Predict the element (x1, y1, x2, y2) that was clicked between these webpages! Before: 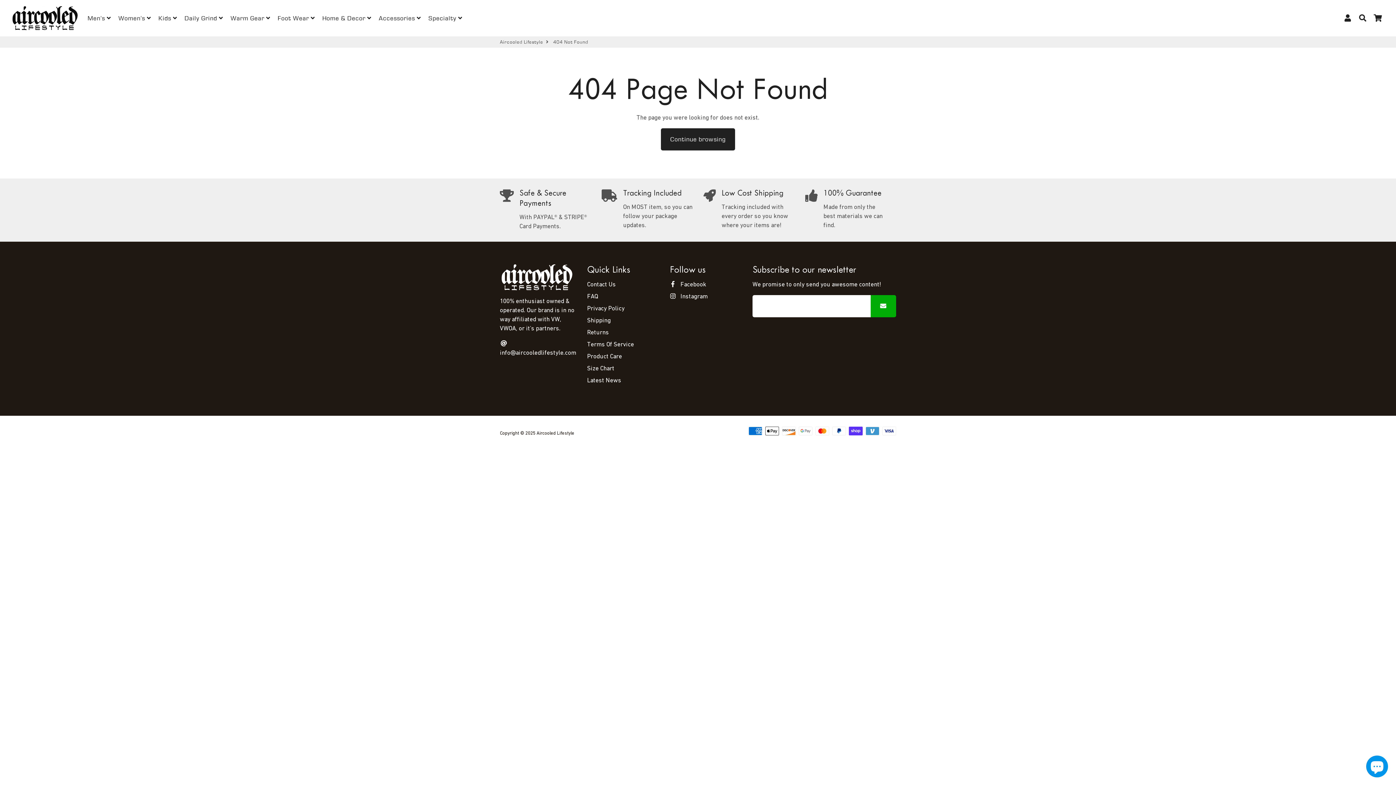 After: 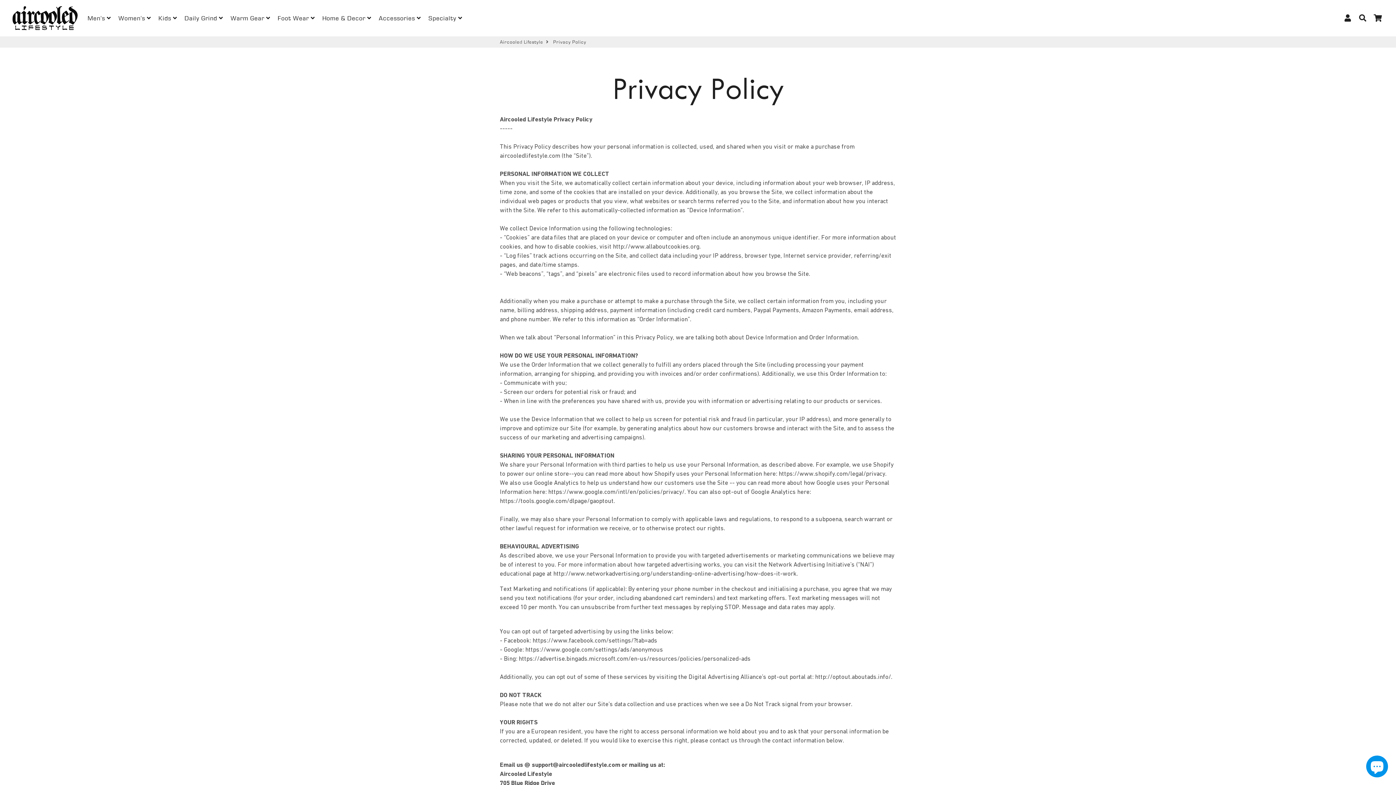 Action: label: Privacy Policy bbox: (587, 304, 624, 313)